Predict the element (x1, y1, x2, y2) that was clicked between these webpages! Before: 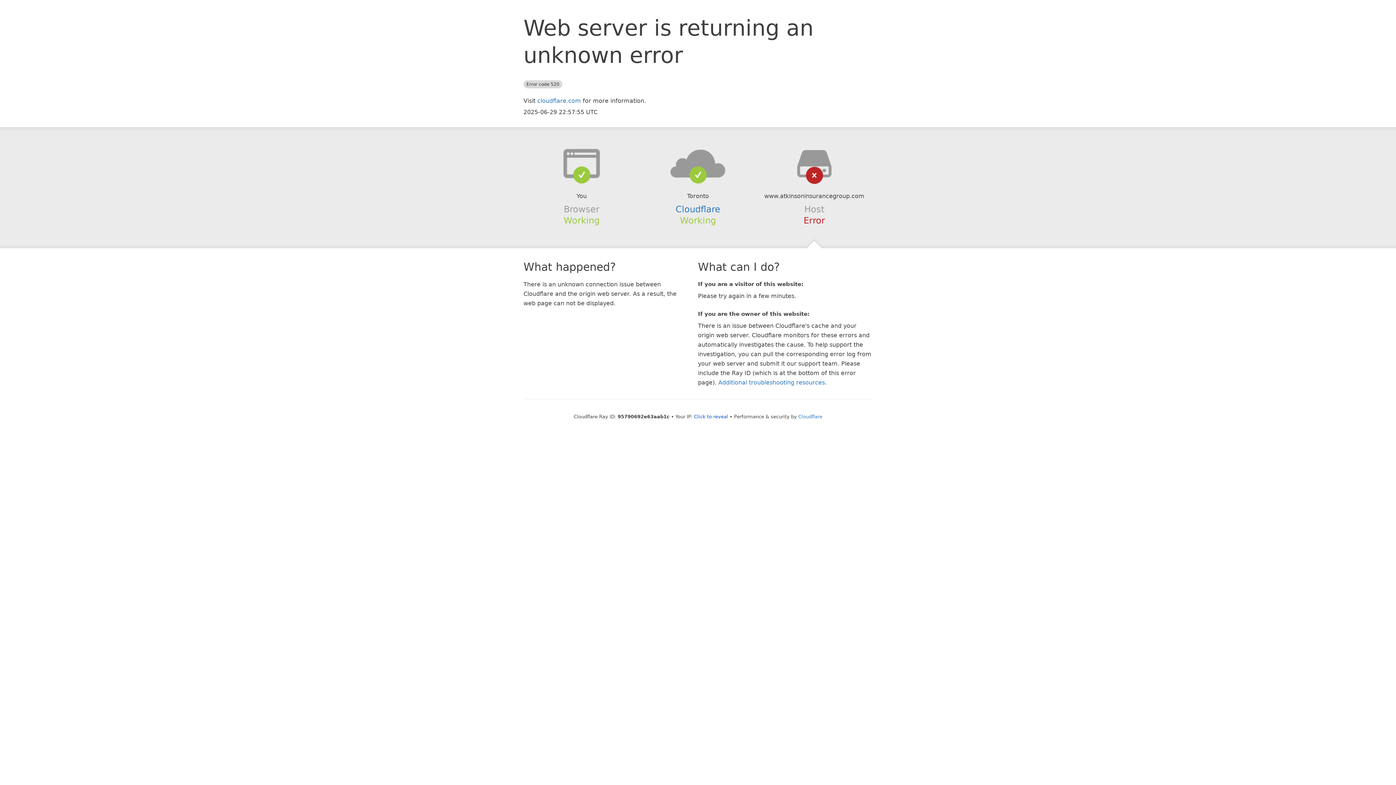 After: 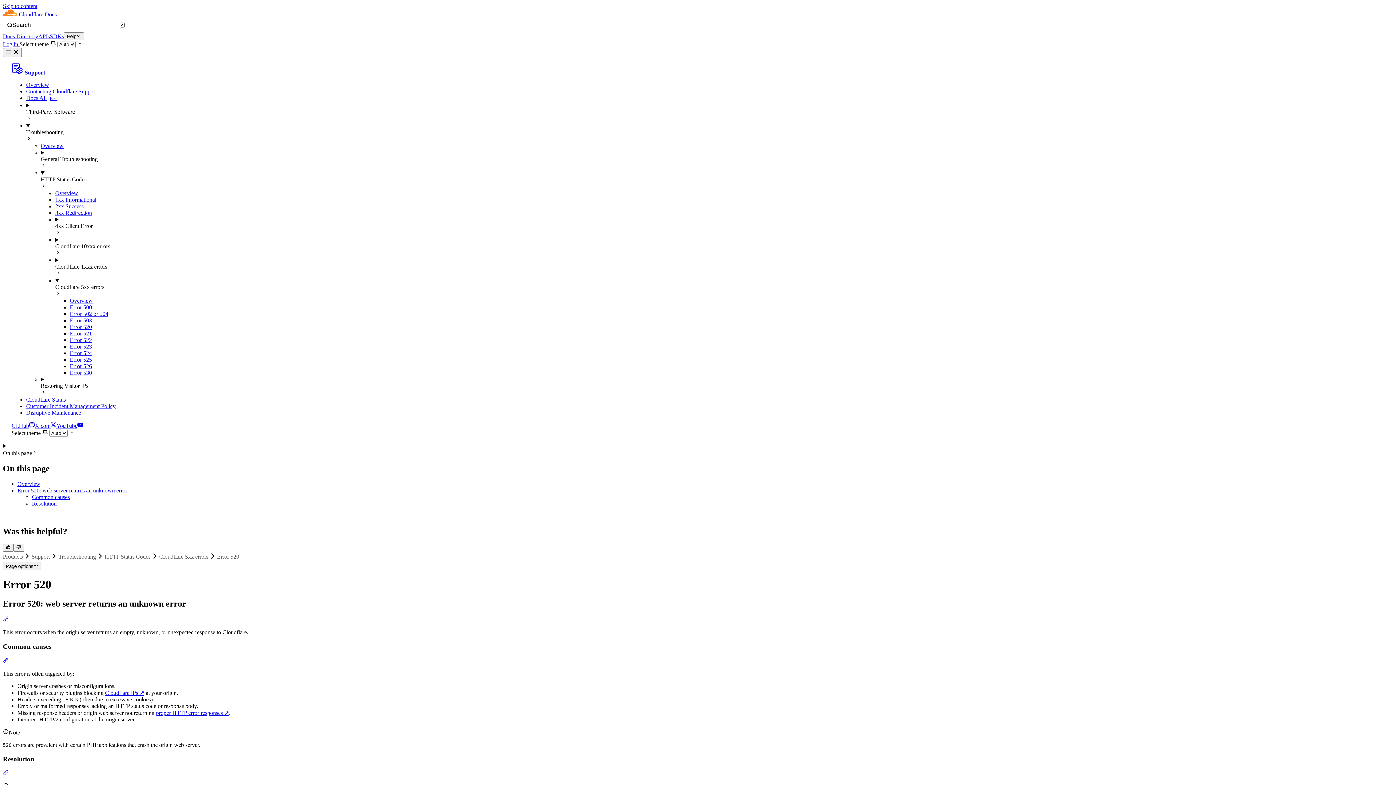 Action: label: Additional troubleshooting resources bbox: (718, 379, 825, 386)